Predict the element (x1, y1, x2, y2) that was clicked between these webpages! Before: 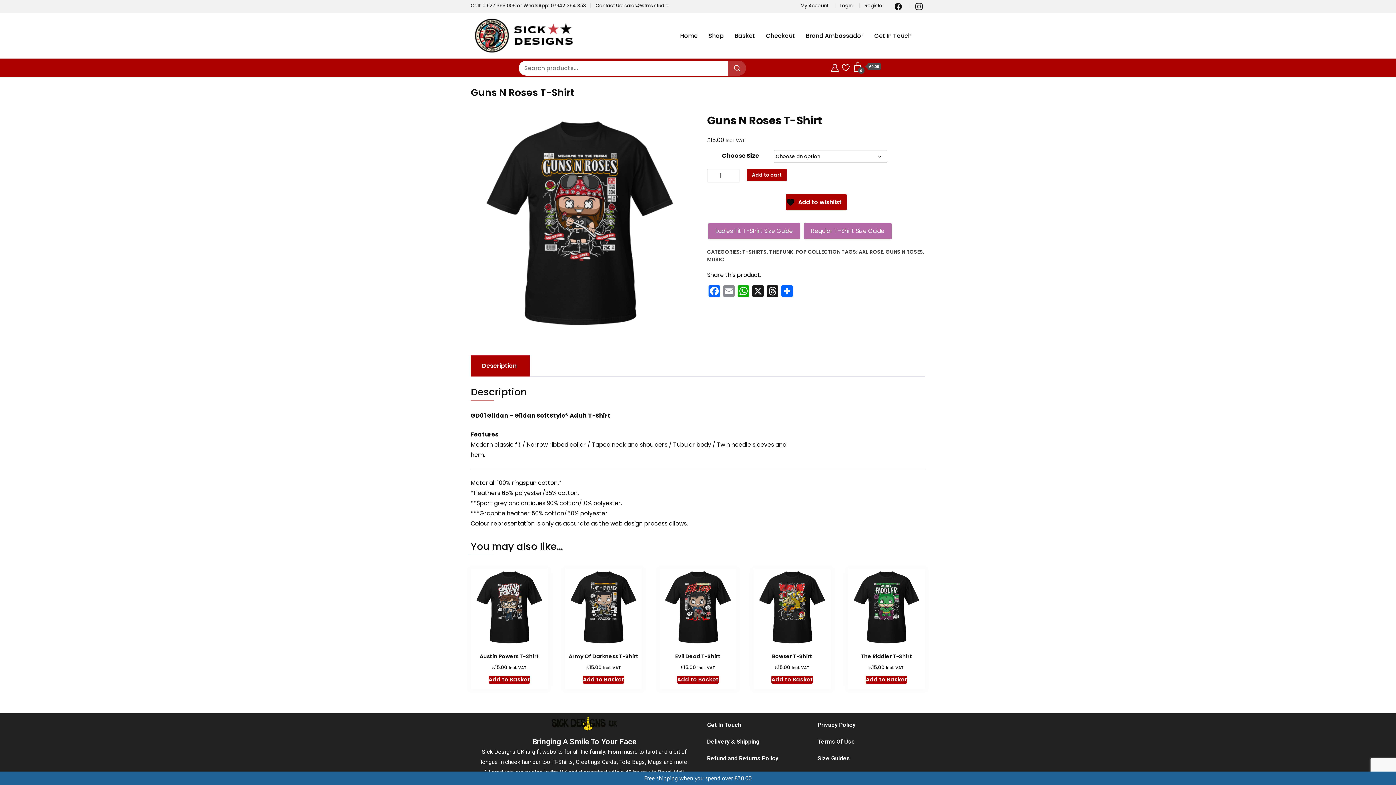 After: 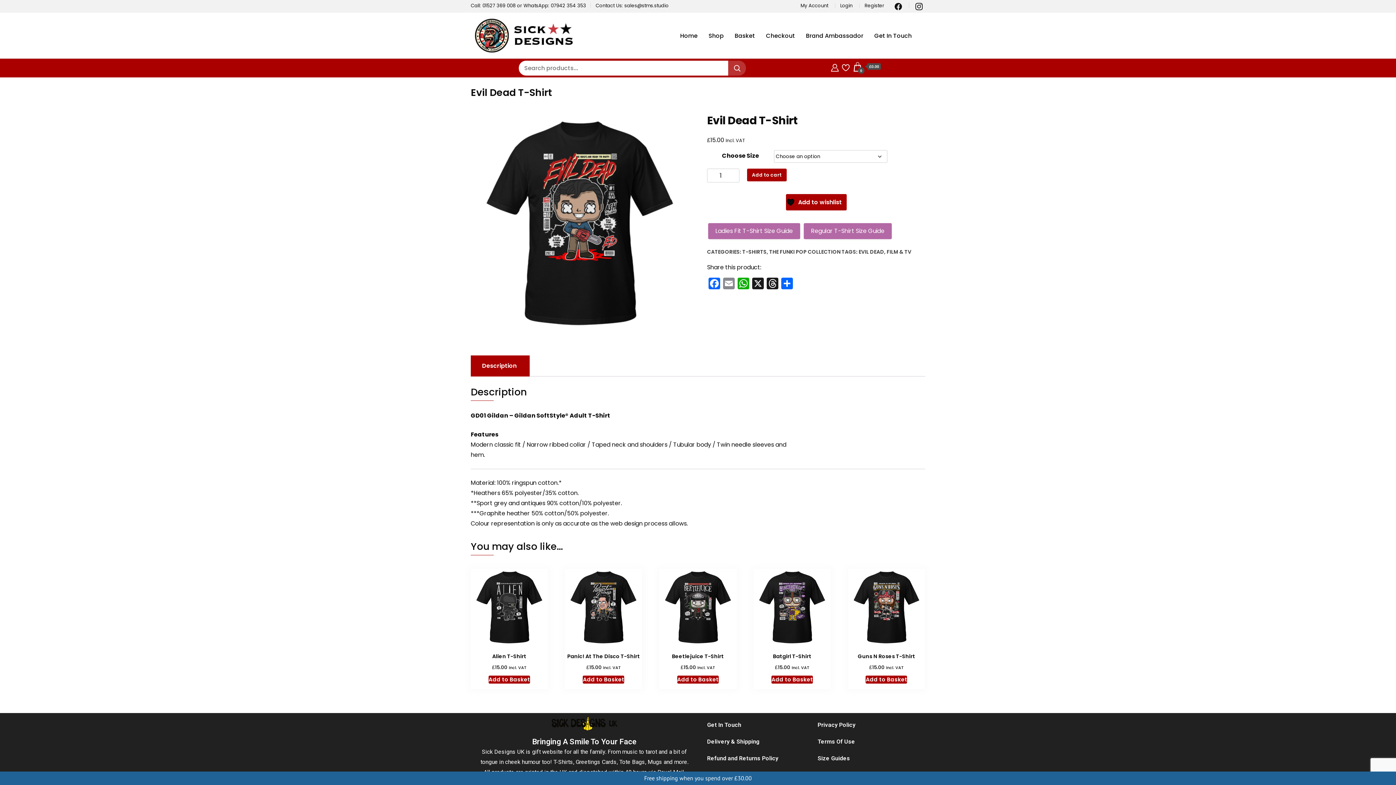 Action: label: Select options for “Evil Dead T-Shirt” bbox: (677, 675, 718, 683)